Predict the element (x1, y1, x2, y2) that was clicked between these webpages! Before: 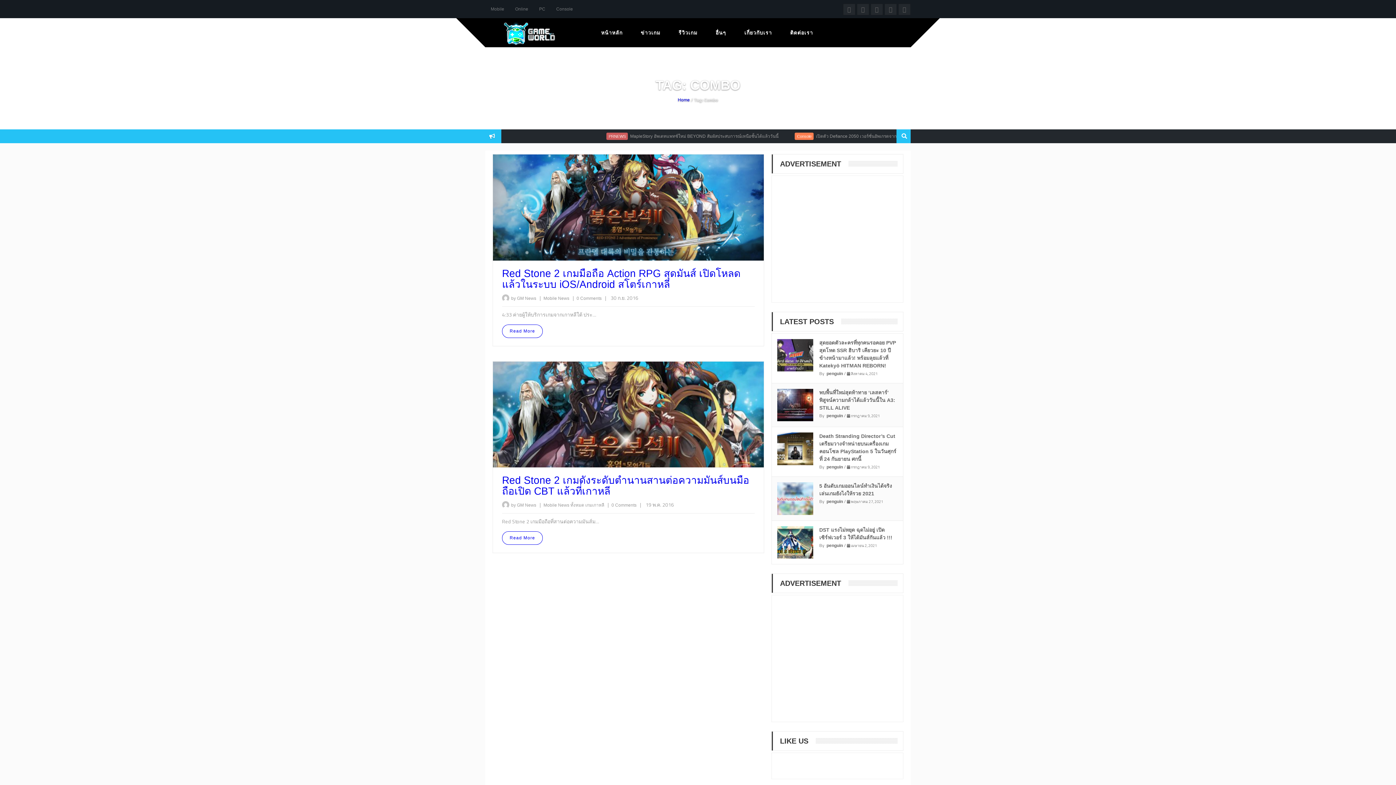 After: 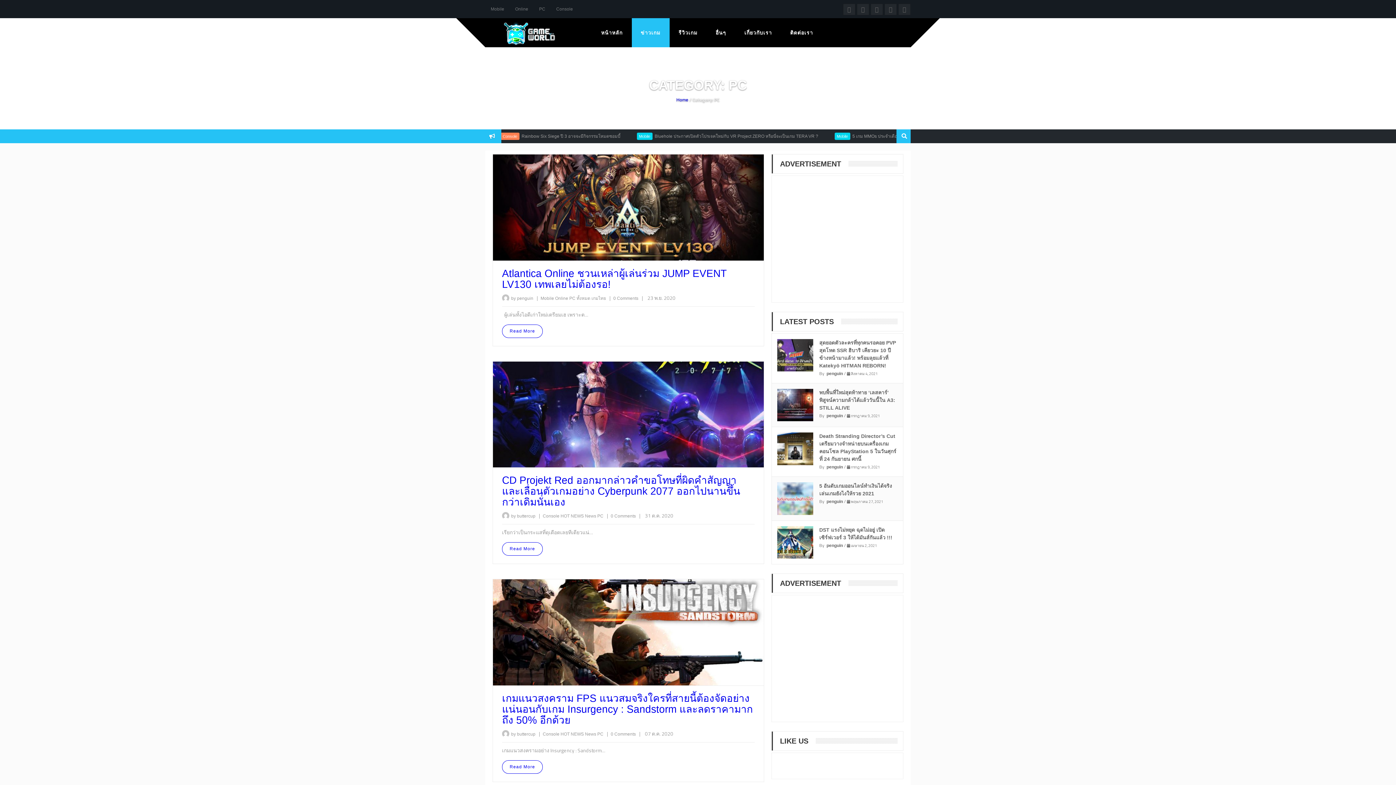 Action: bbox: (533, 0, 550, 18) label: PC